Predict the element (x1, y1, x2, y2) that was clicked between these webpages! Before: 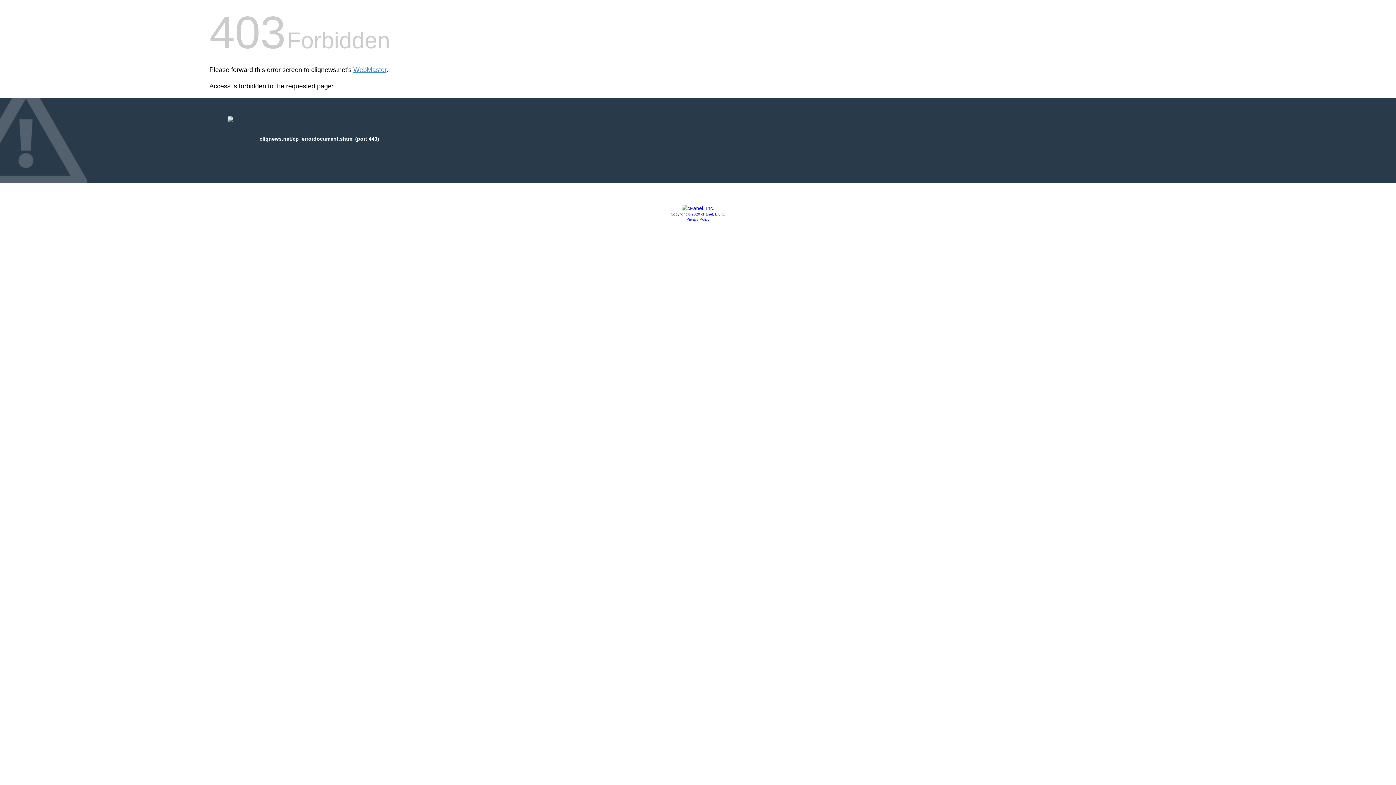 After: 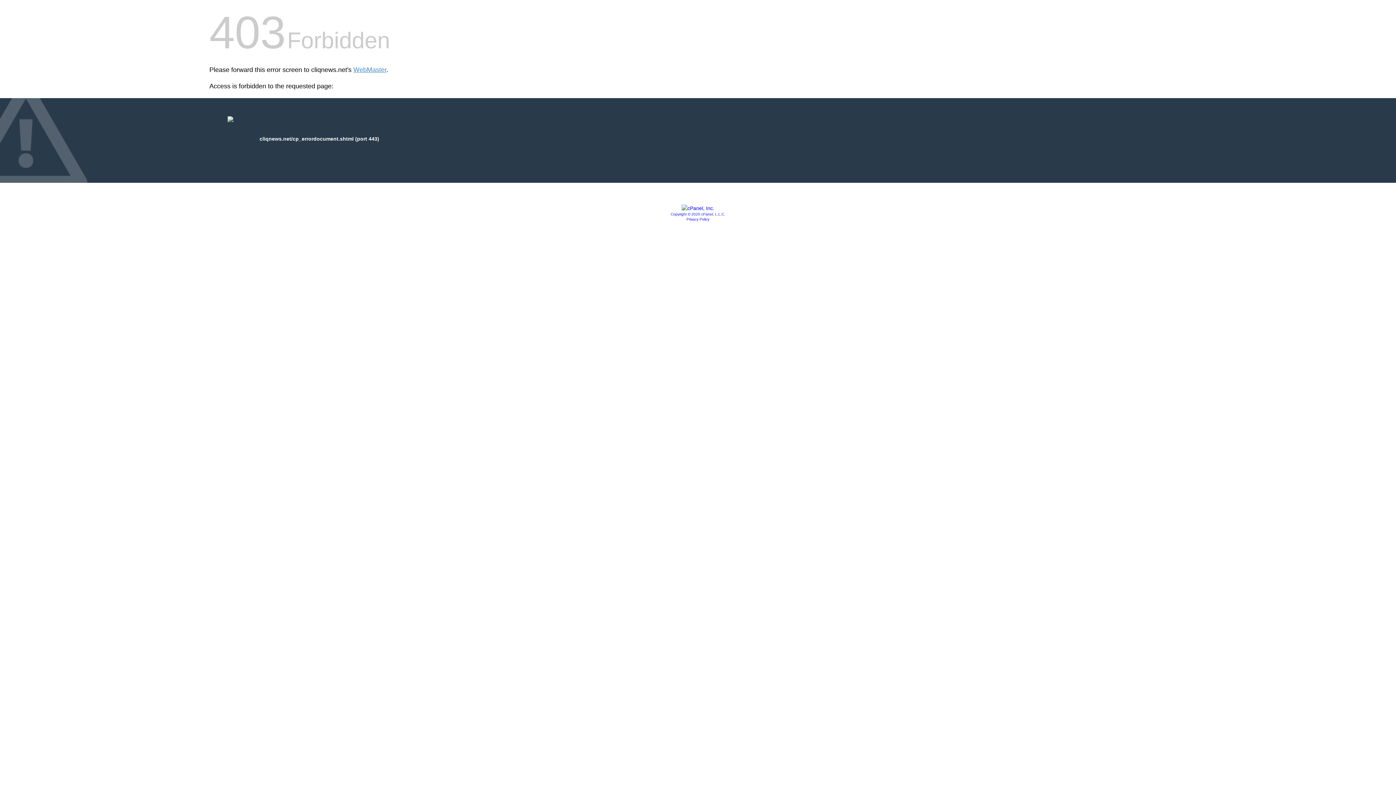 Action: bbox: (681, 205, 714, 211)